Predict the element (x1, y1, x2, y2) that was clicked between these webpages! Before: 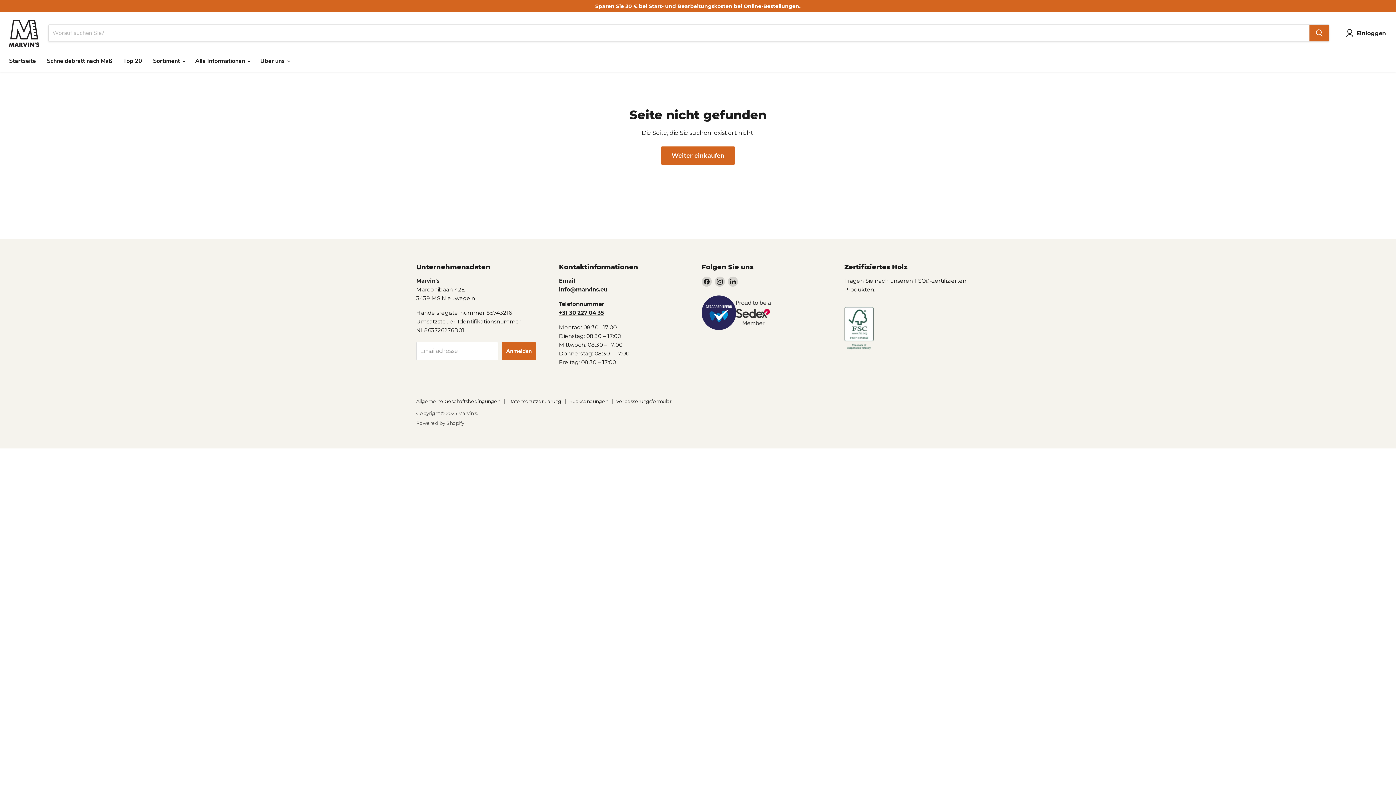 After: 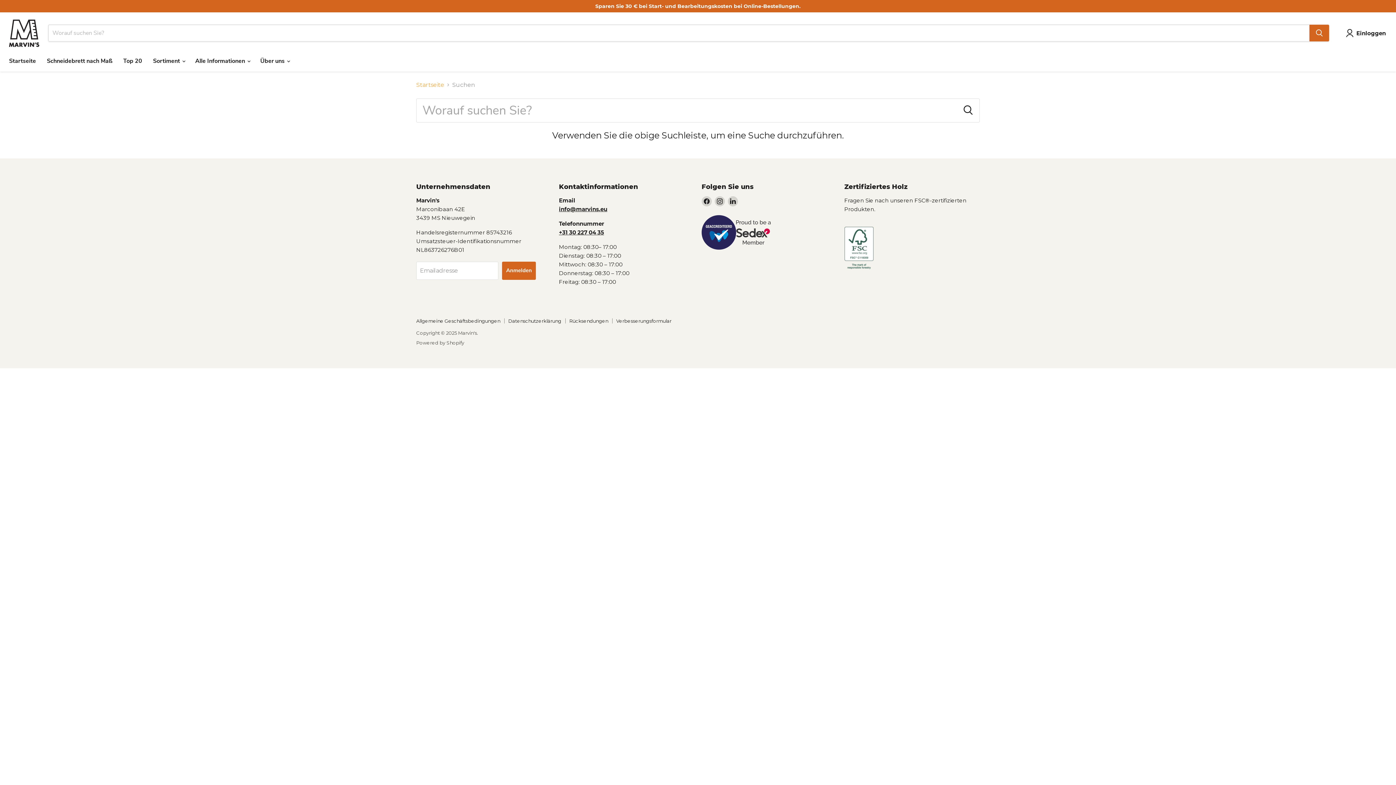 Action: bbox: (1309, 24, 1329, 41) label: Suchen